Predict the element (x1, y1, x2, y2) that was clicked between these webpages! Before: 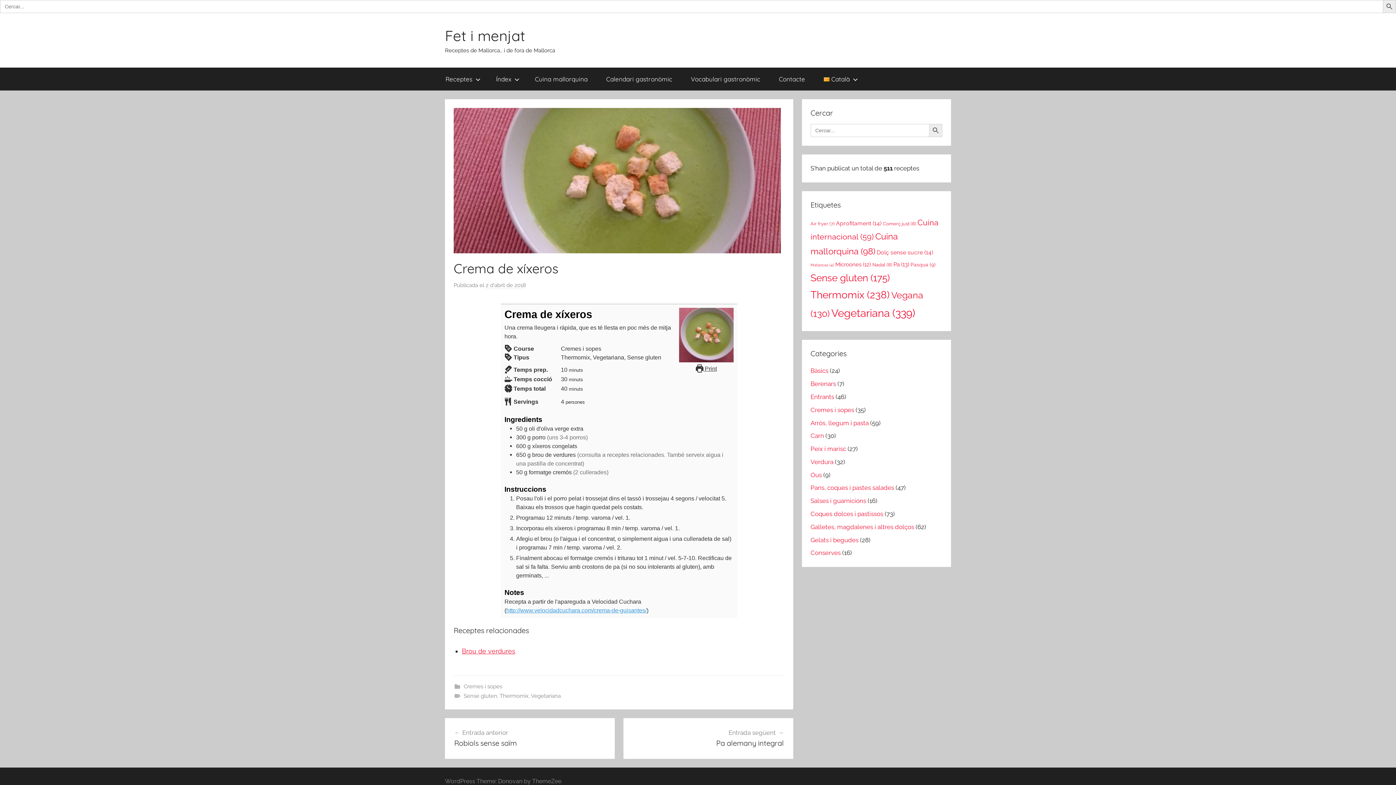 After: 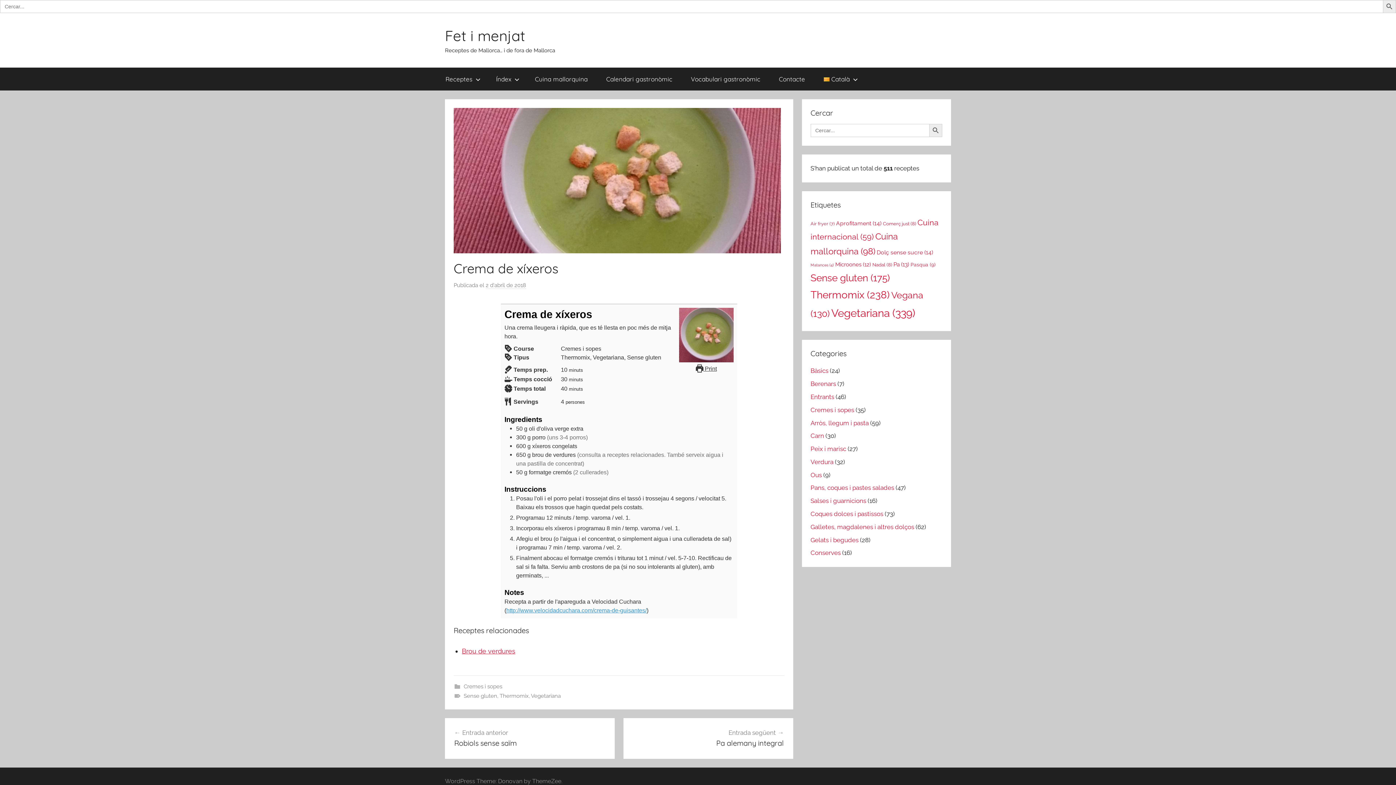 Action: label: 2 d'abril de 2018 bbox: (485, 282, 526, 288)